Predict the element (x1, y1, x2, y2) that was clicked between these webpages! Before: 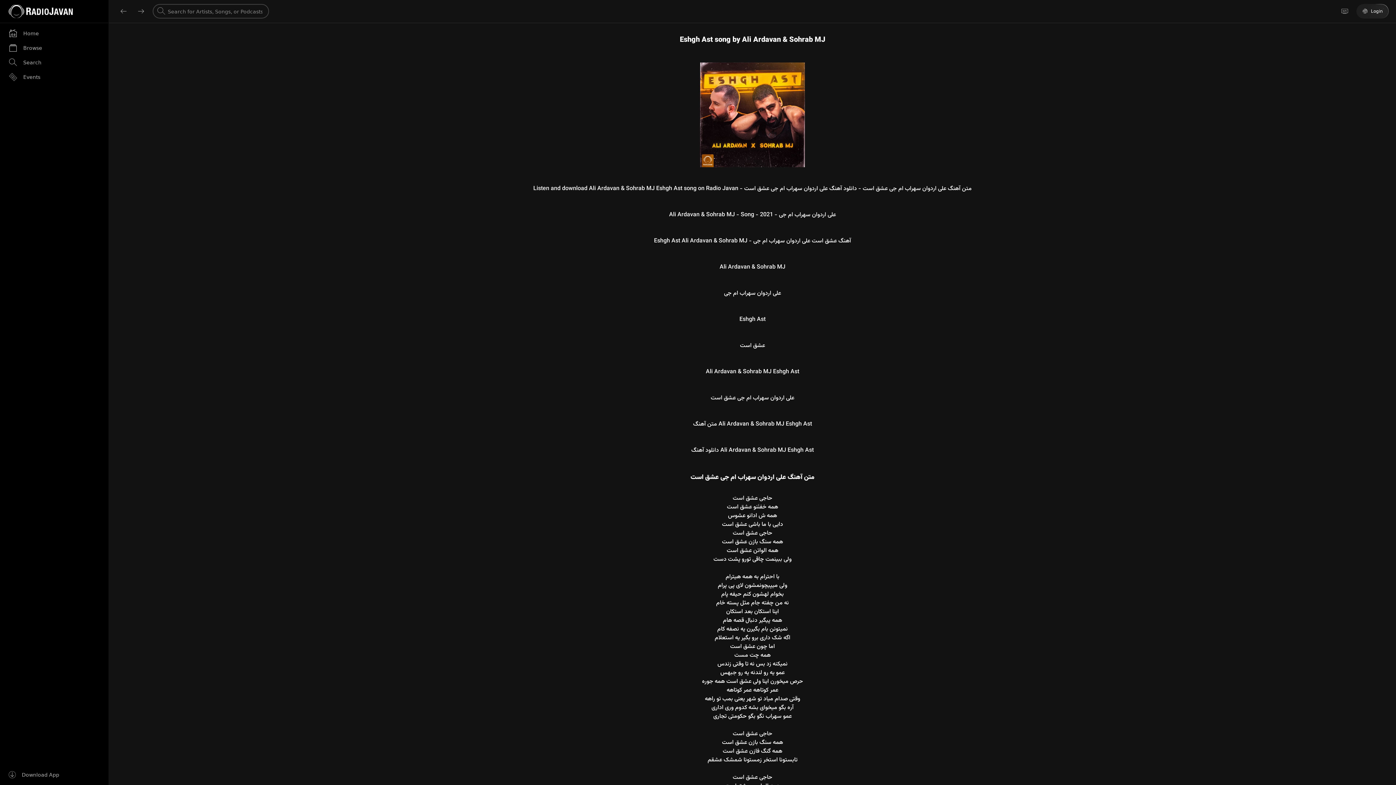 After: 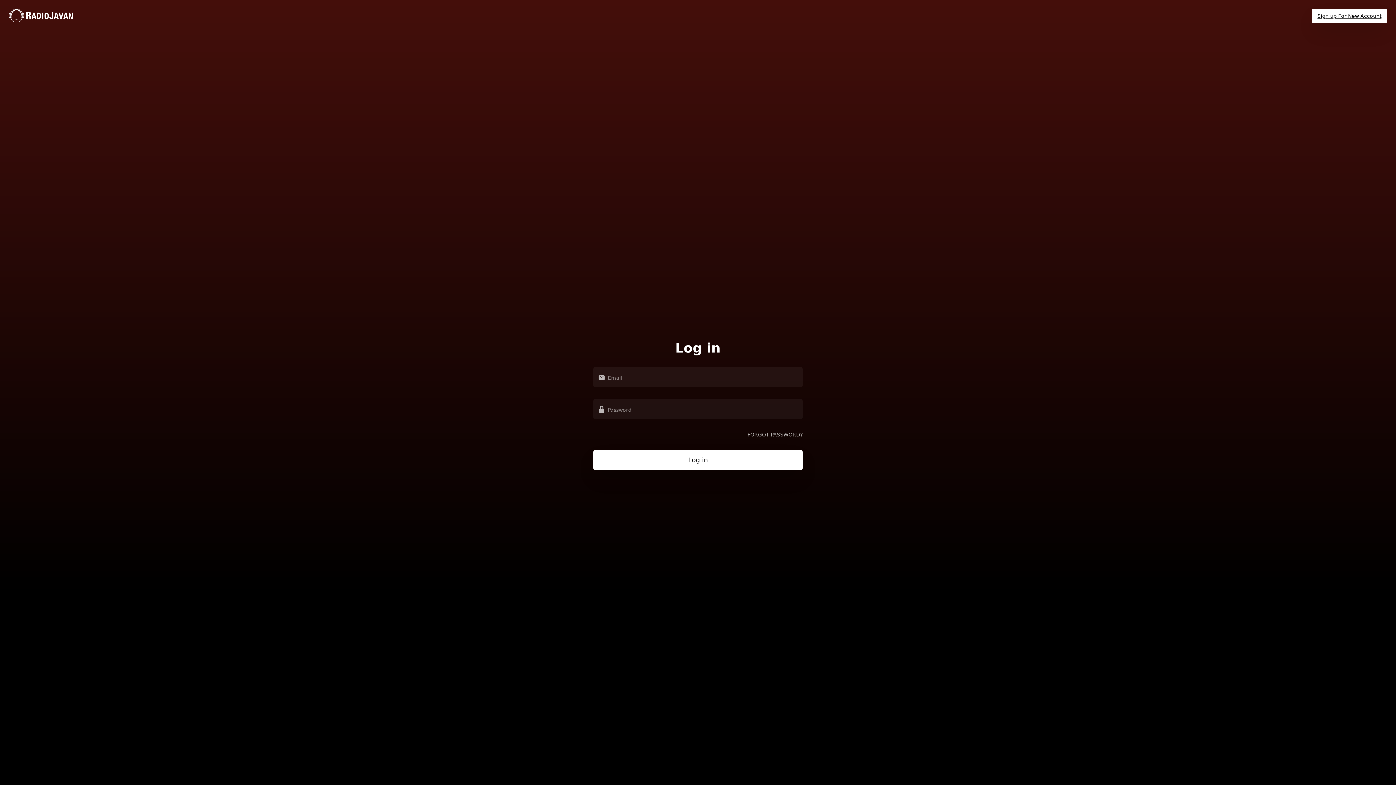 Action: bbox: (1362, 4, 1389, 18) label: Login